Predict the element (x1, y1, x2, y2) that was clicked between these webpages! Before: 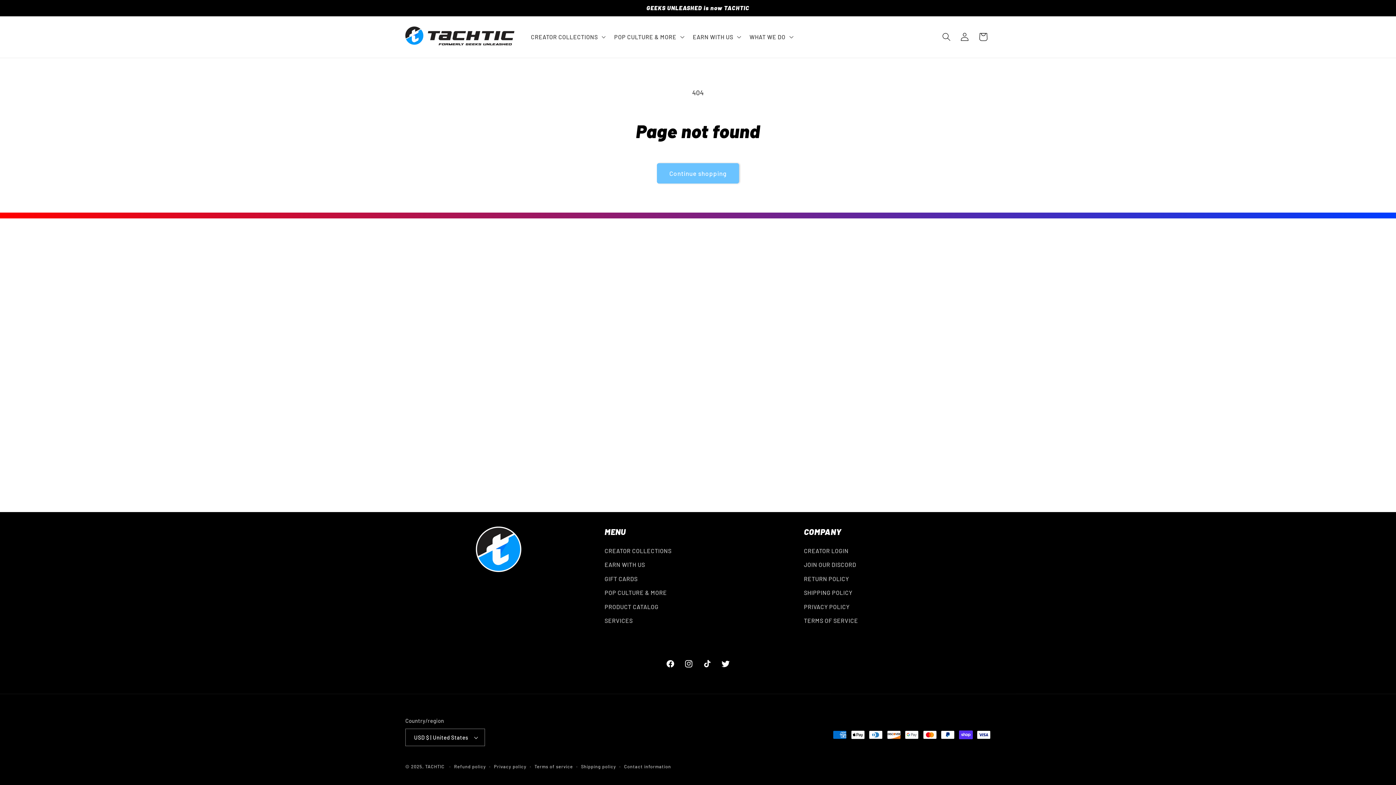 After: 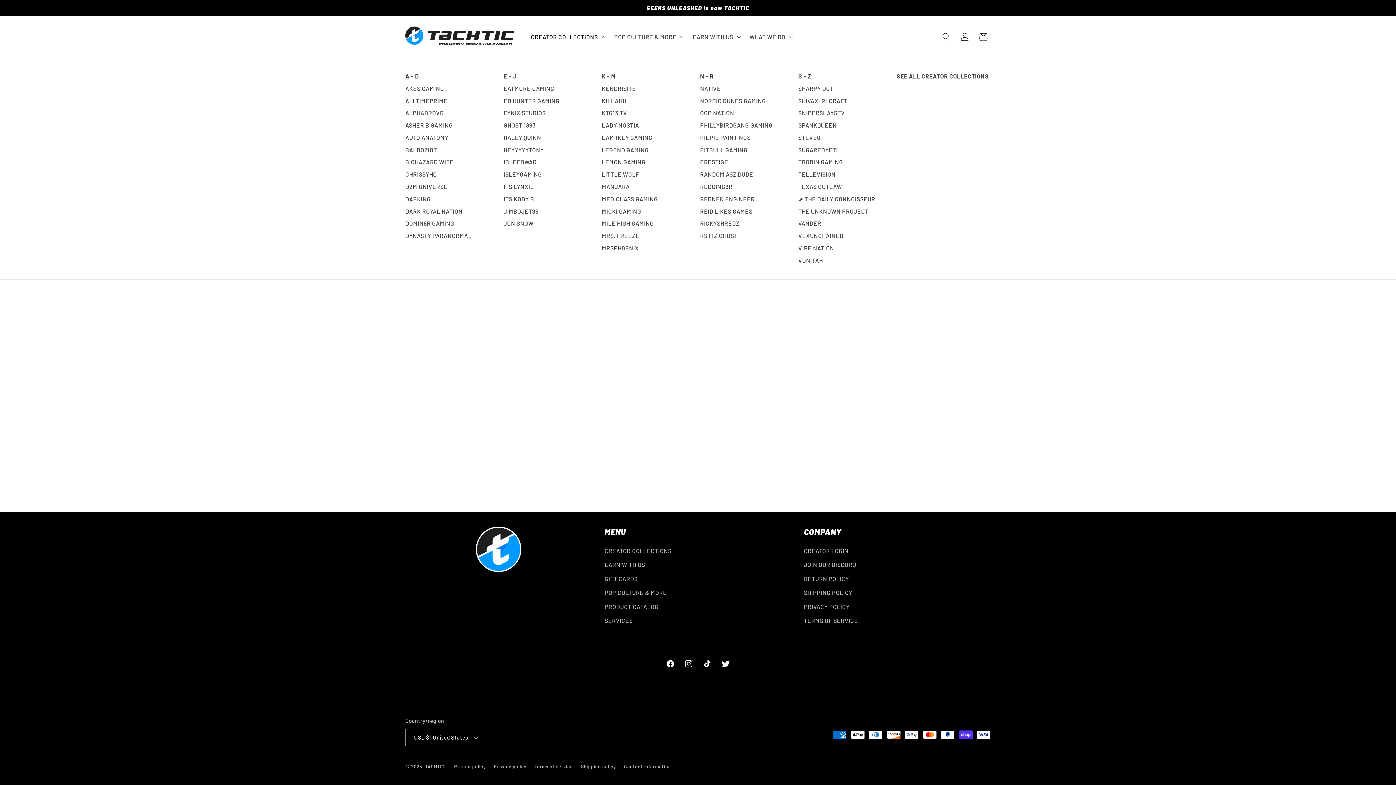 Action: bbox: (526, 28, 609, 45) label: CREATOR COLLECTIONS